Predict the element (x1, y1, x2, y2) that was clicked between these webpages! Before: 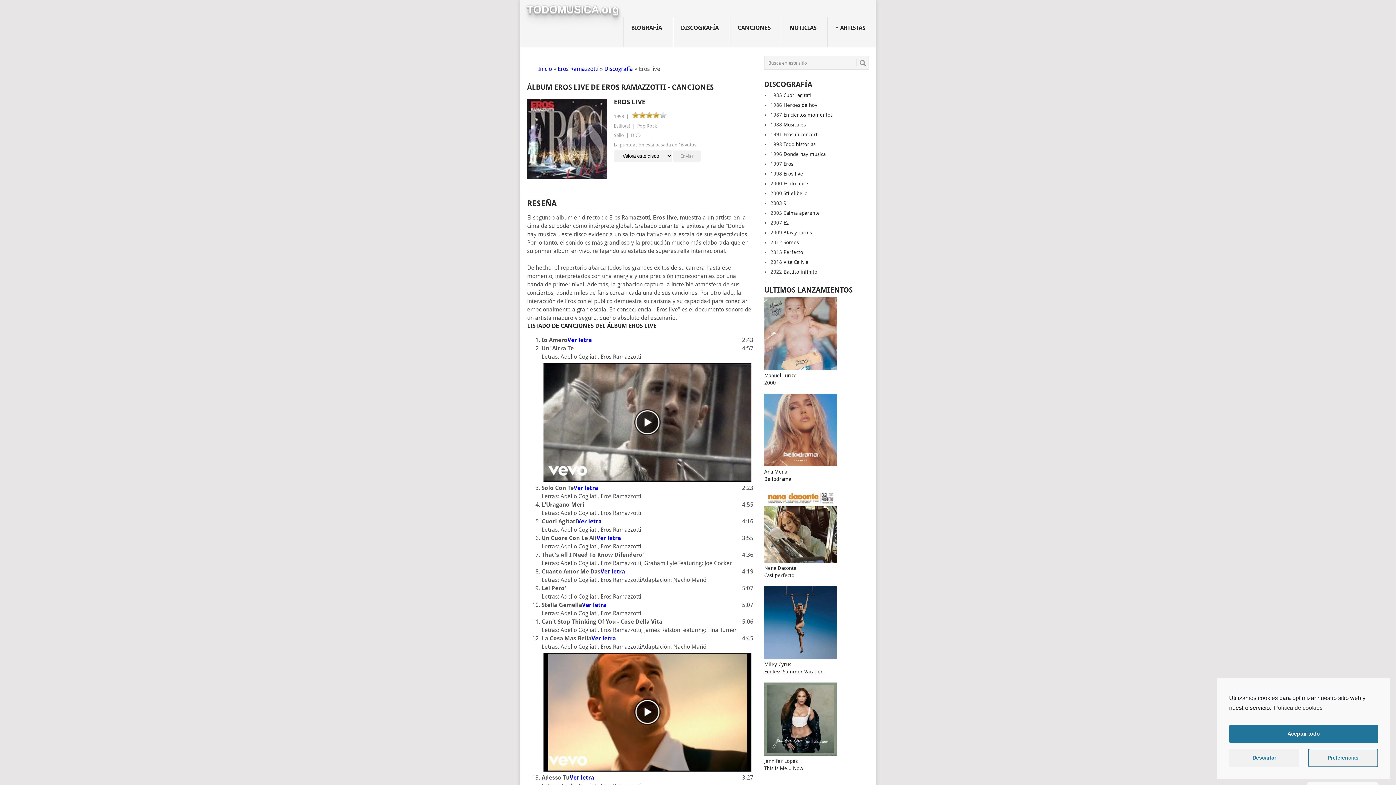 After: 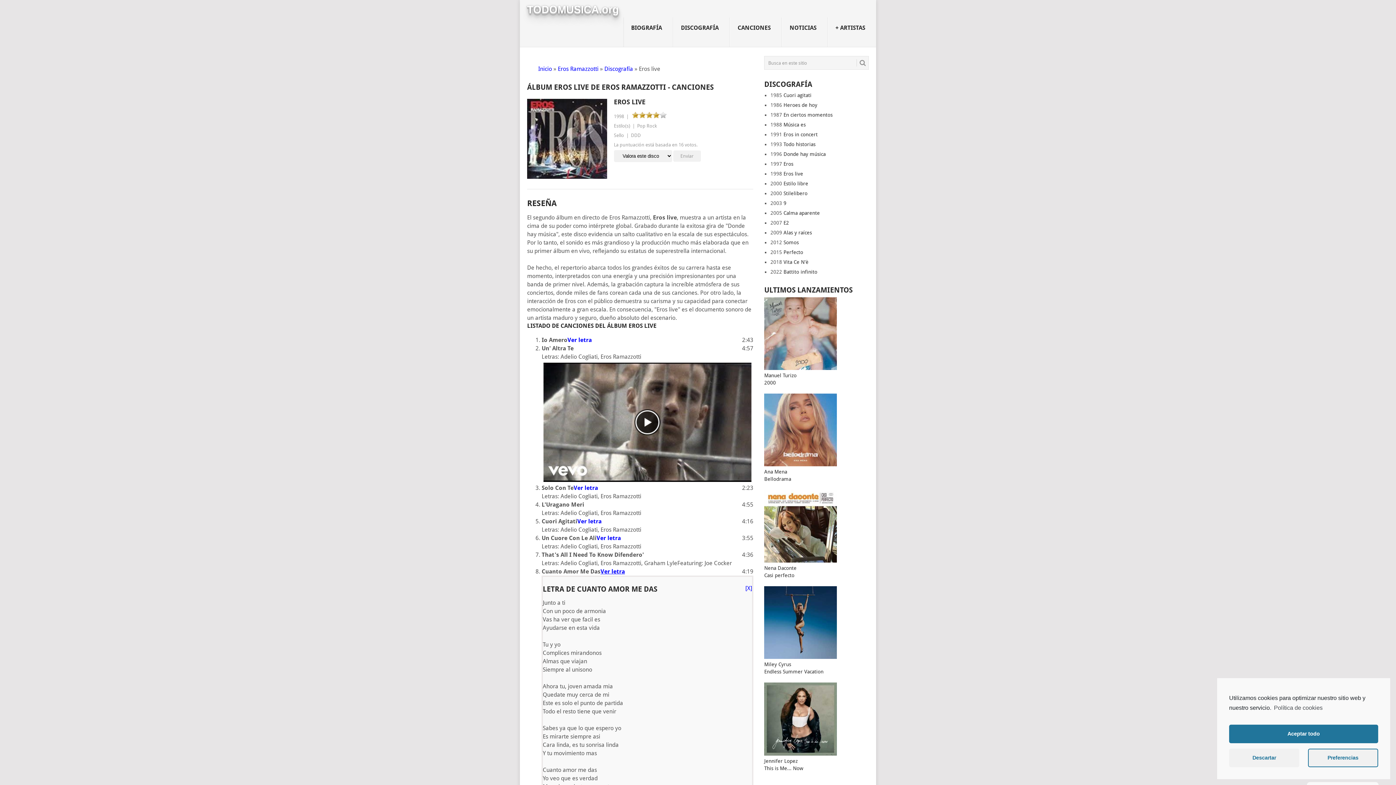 Action: bbox: (600, 568, 625, 575) label: Ver letra